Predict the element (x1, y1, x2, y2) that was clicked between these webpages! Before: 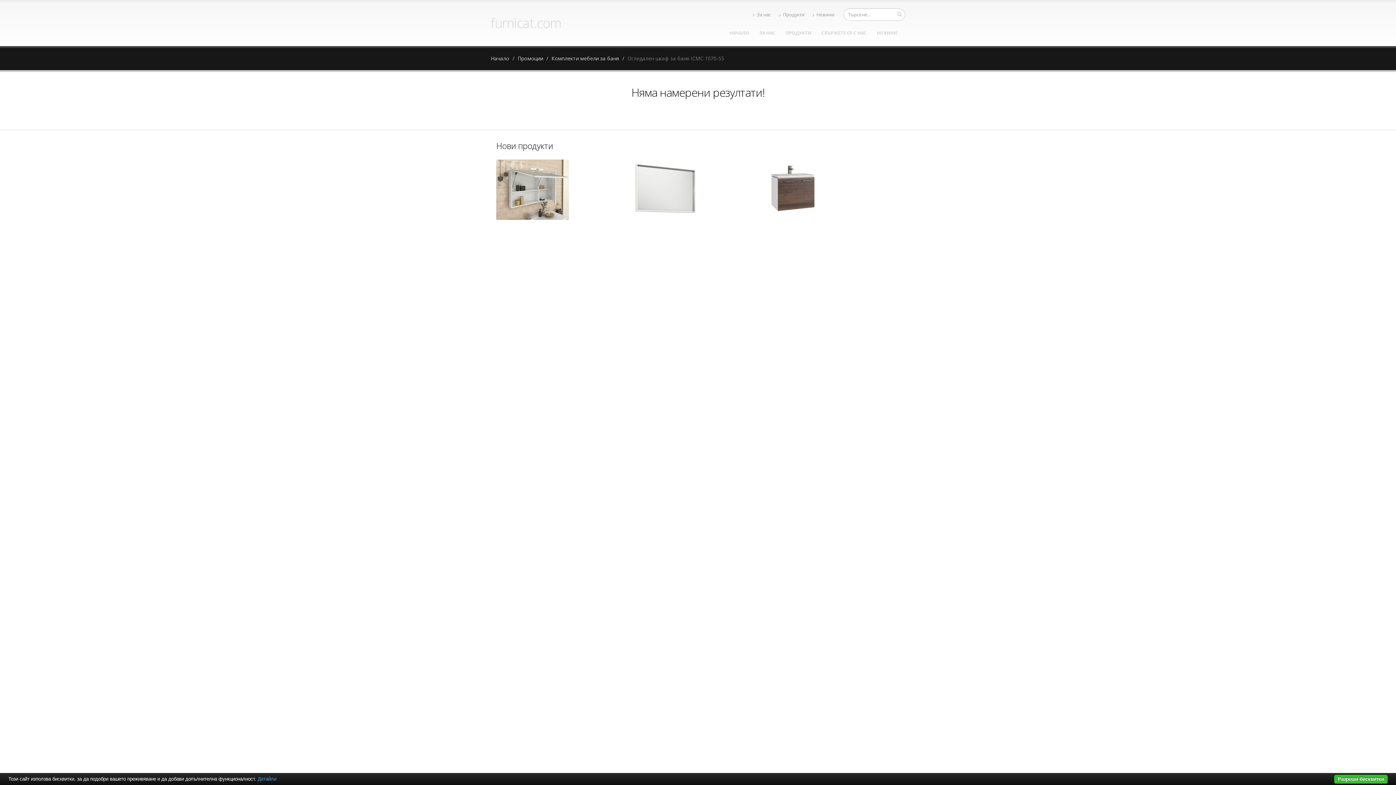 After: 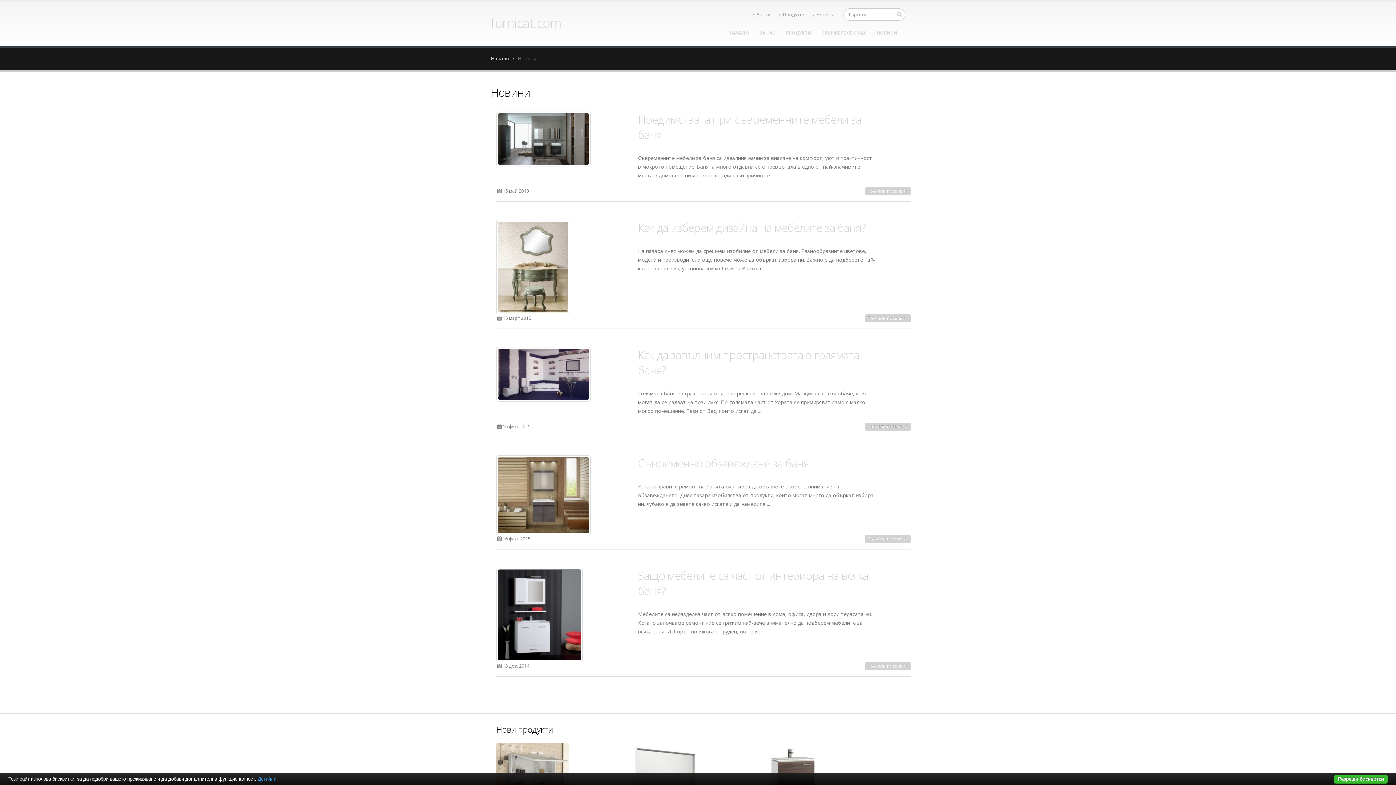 Action: label: НОВИНИ bbox: (872, 25, 902, 40)